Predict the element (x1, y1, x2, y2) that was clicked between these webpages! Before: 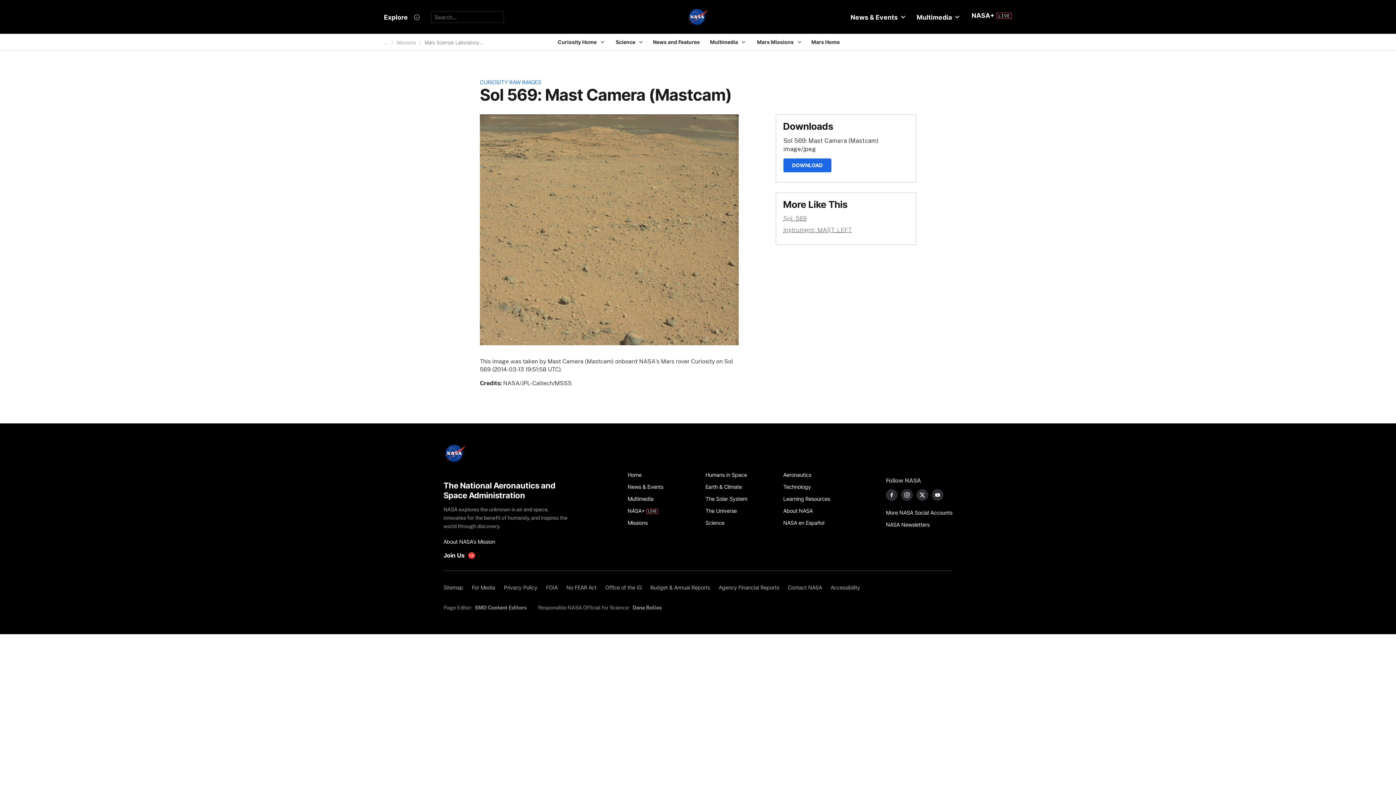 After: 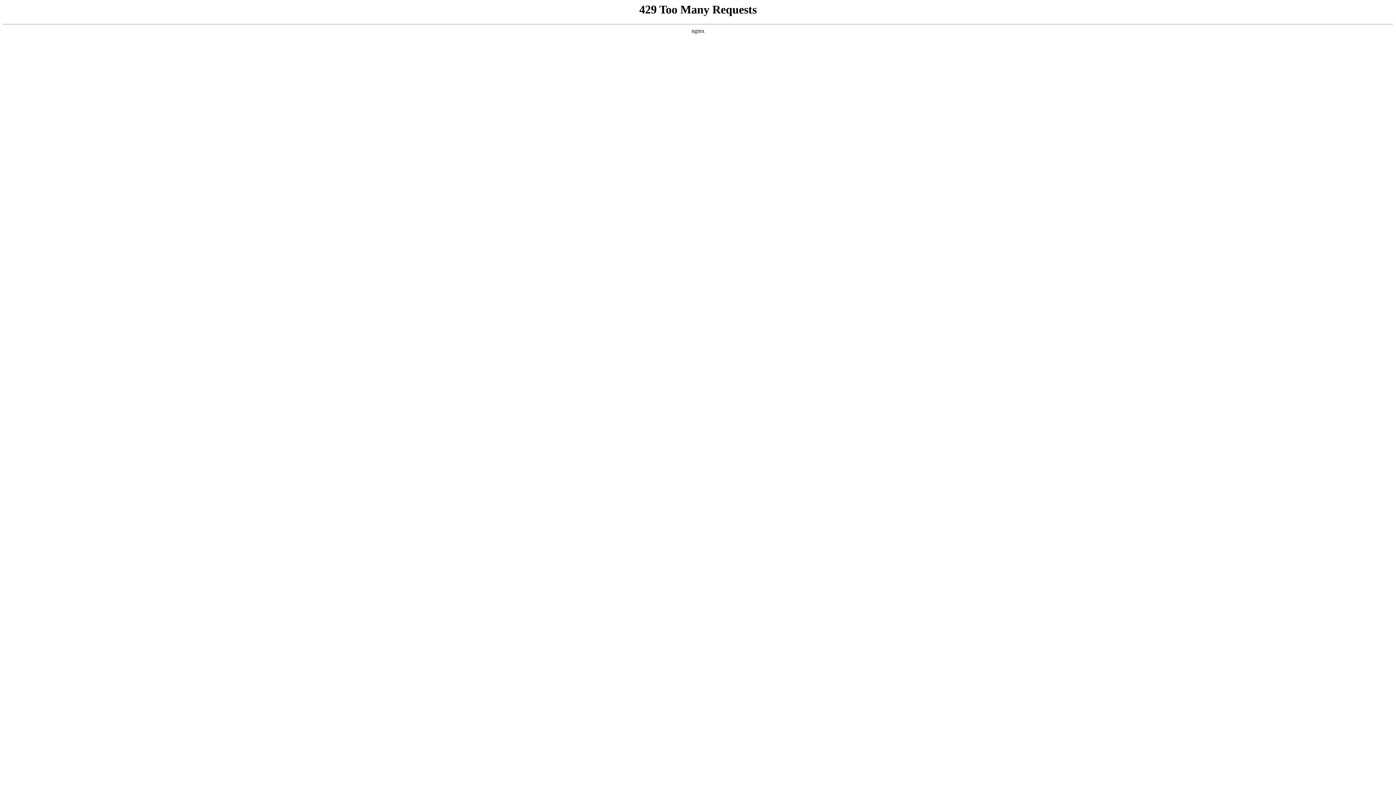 Action: label: Missions bbox: (627, 517, 697, 529)